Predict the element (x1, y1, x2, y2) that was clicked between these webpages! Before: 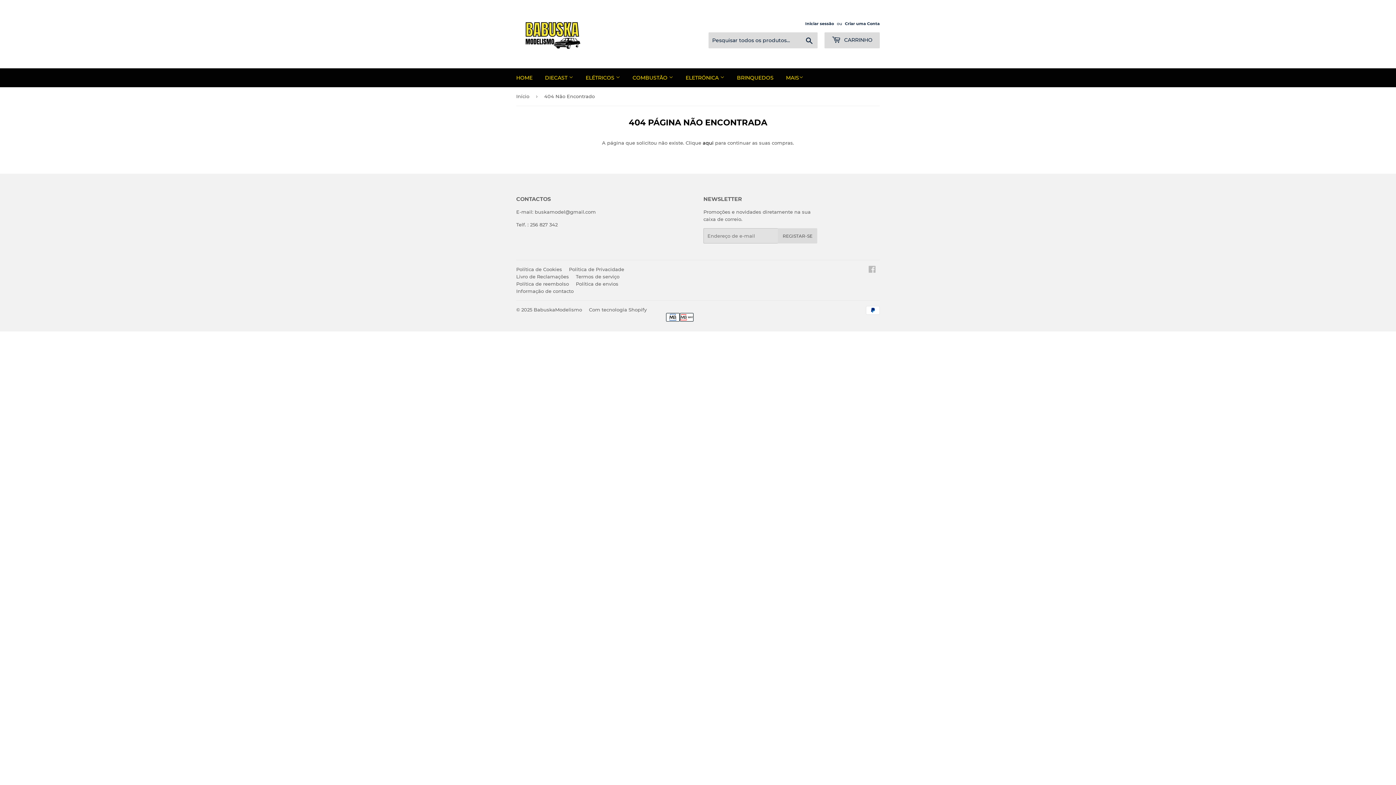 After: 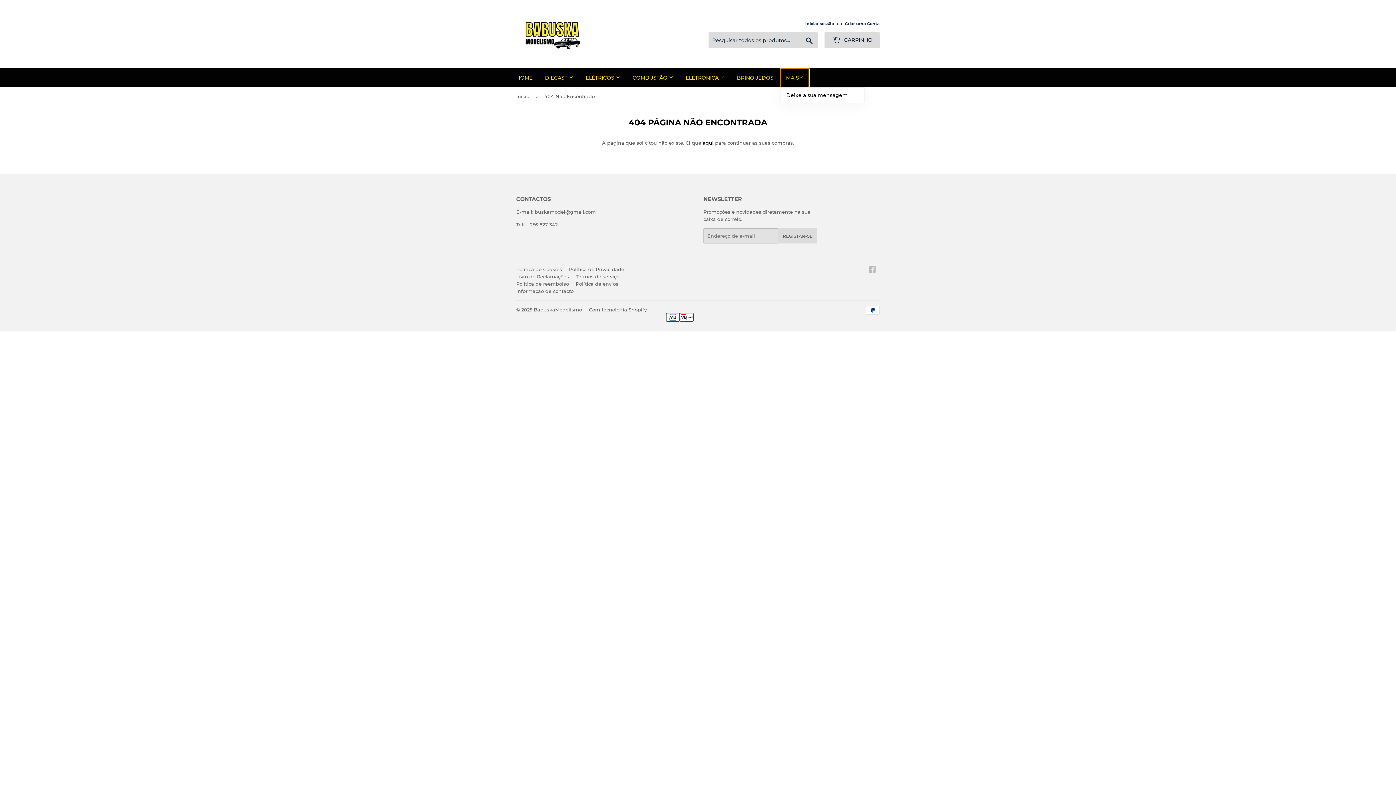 Action: label: MAIS bbox: (780, 68, 809, 87)